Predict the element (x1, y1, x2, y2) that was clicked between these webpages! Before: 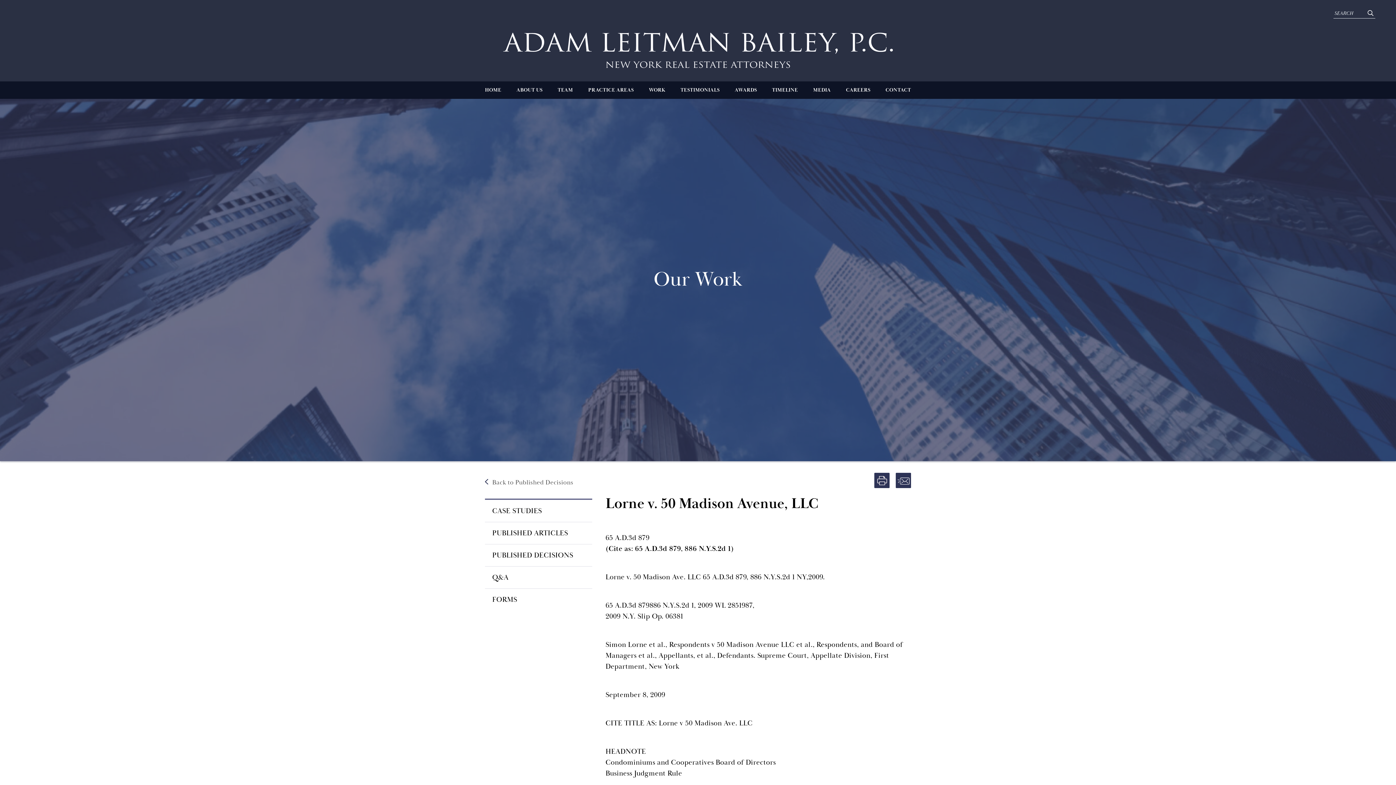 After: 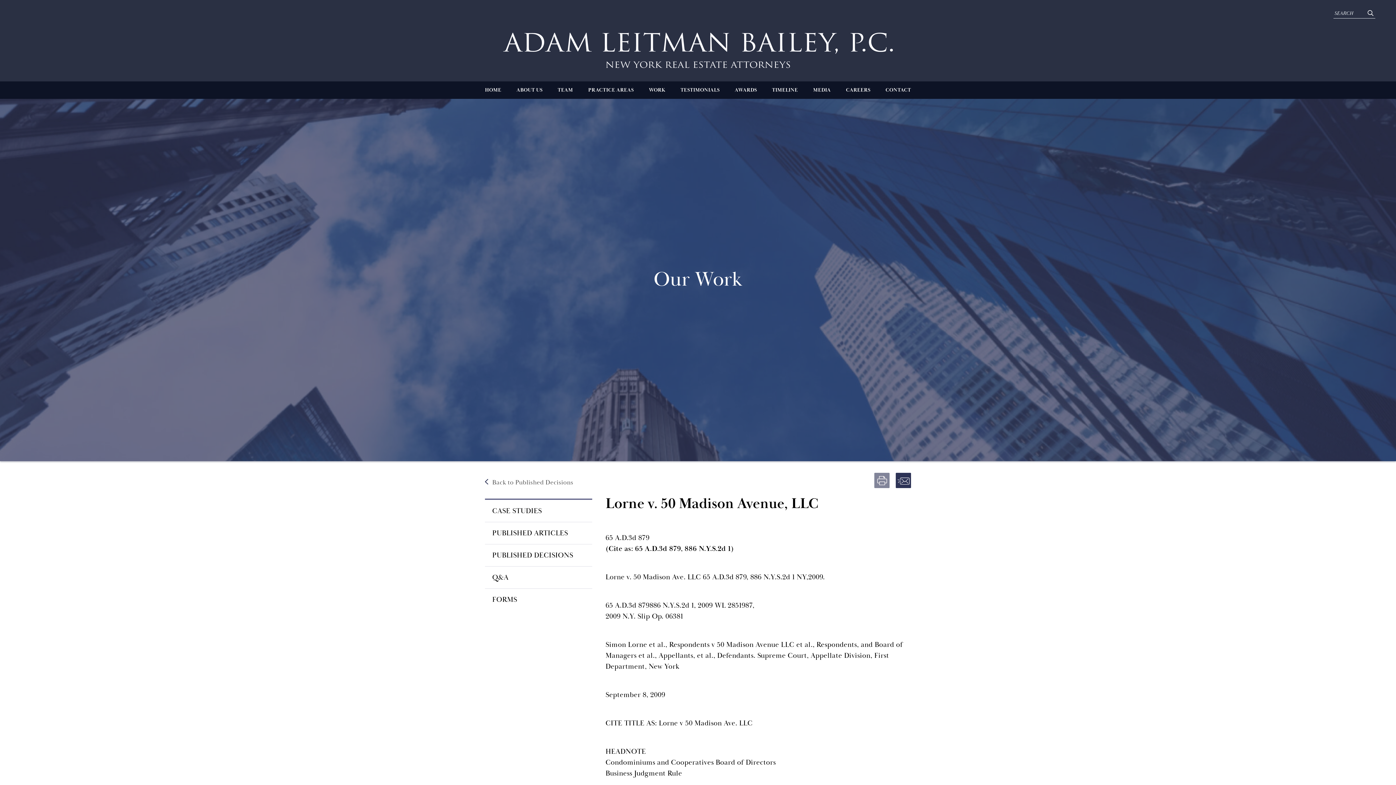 Action: label: Print this page bbox: (874, 472, 889, 488)